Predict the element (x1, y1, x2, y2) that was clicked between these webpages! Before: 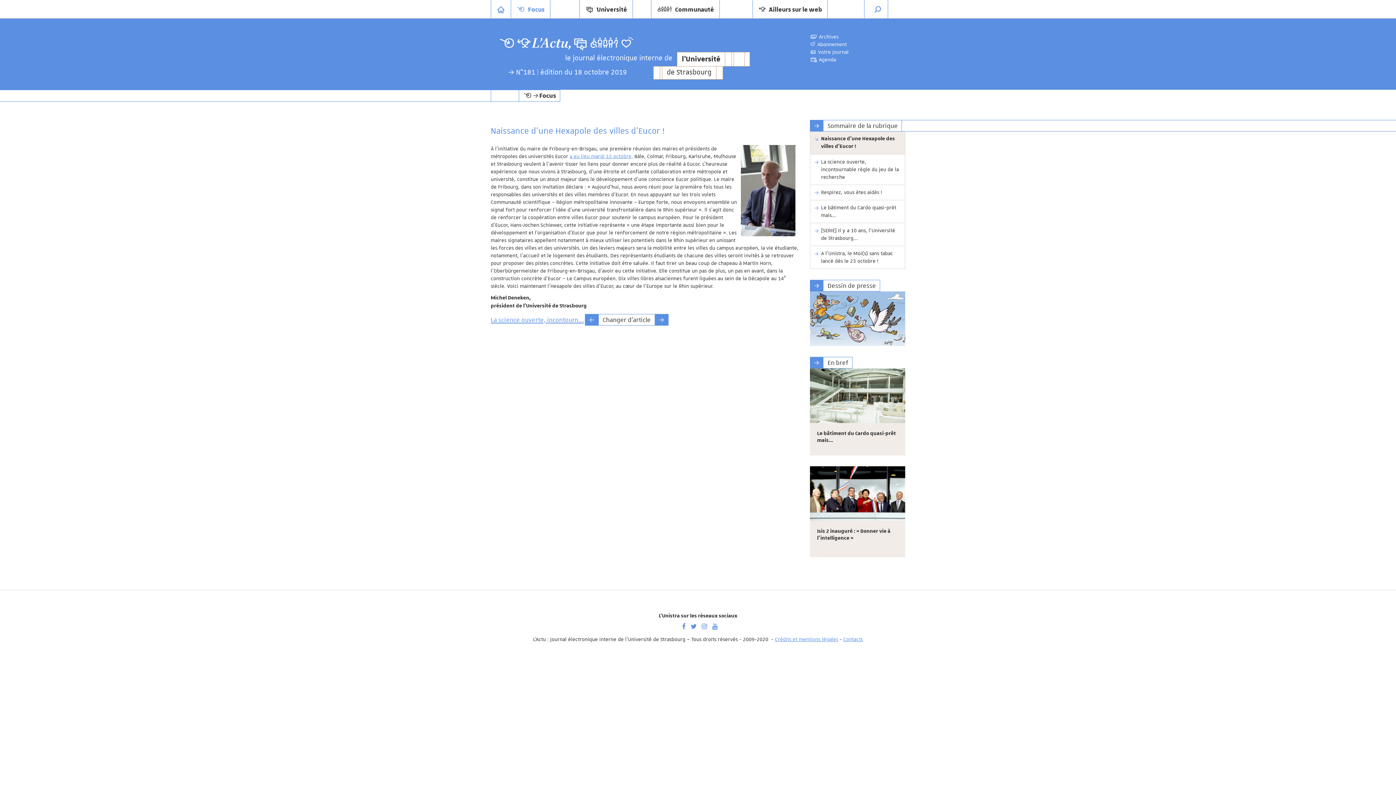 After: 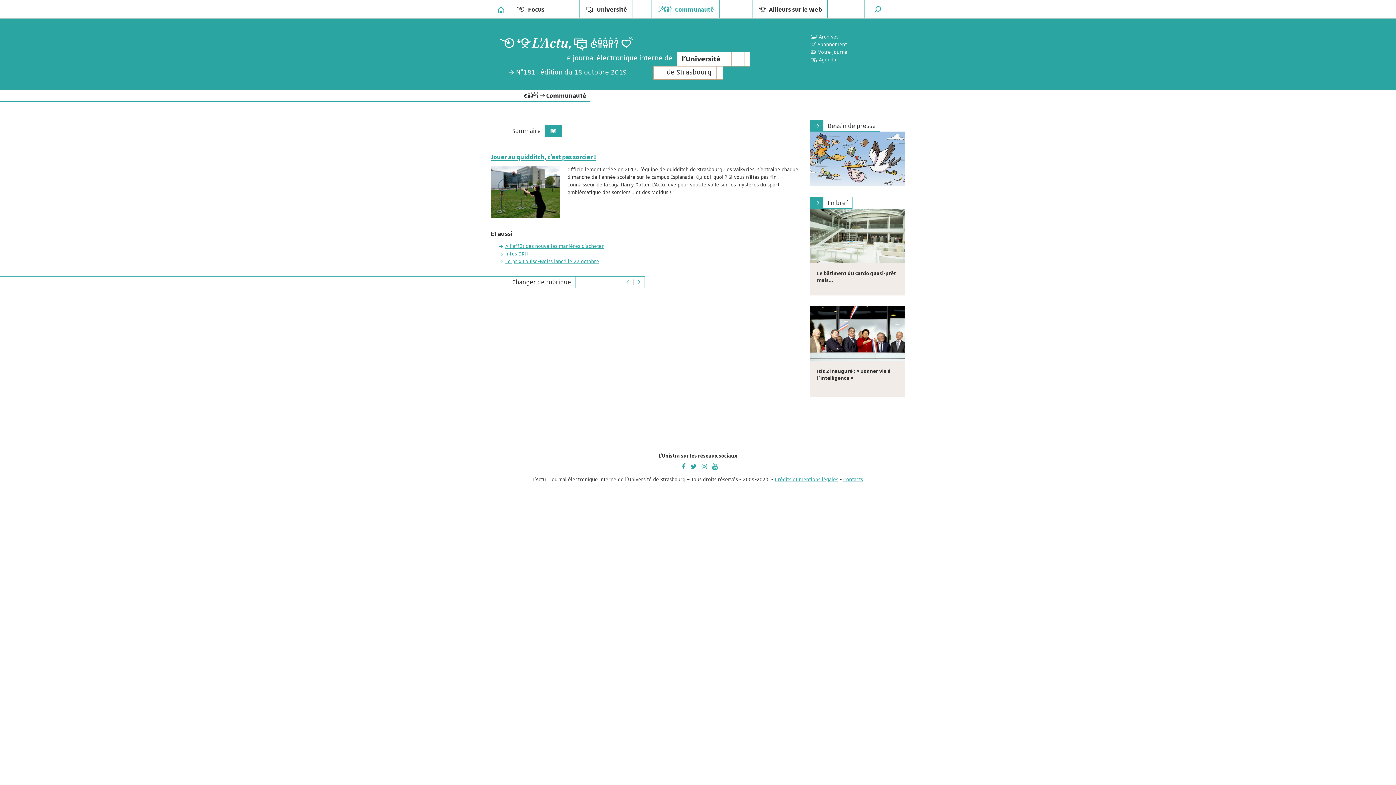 Action: label: Communauté bbox: (651, 0, 719, 18)